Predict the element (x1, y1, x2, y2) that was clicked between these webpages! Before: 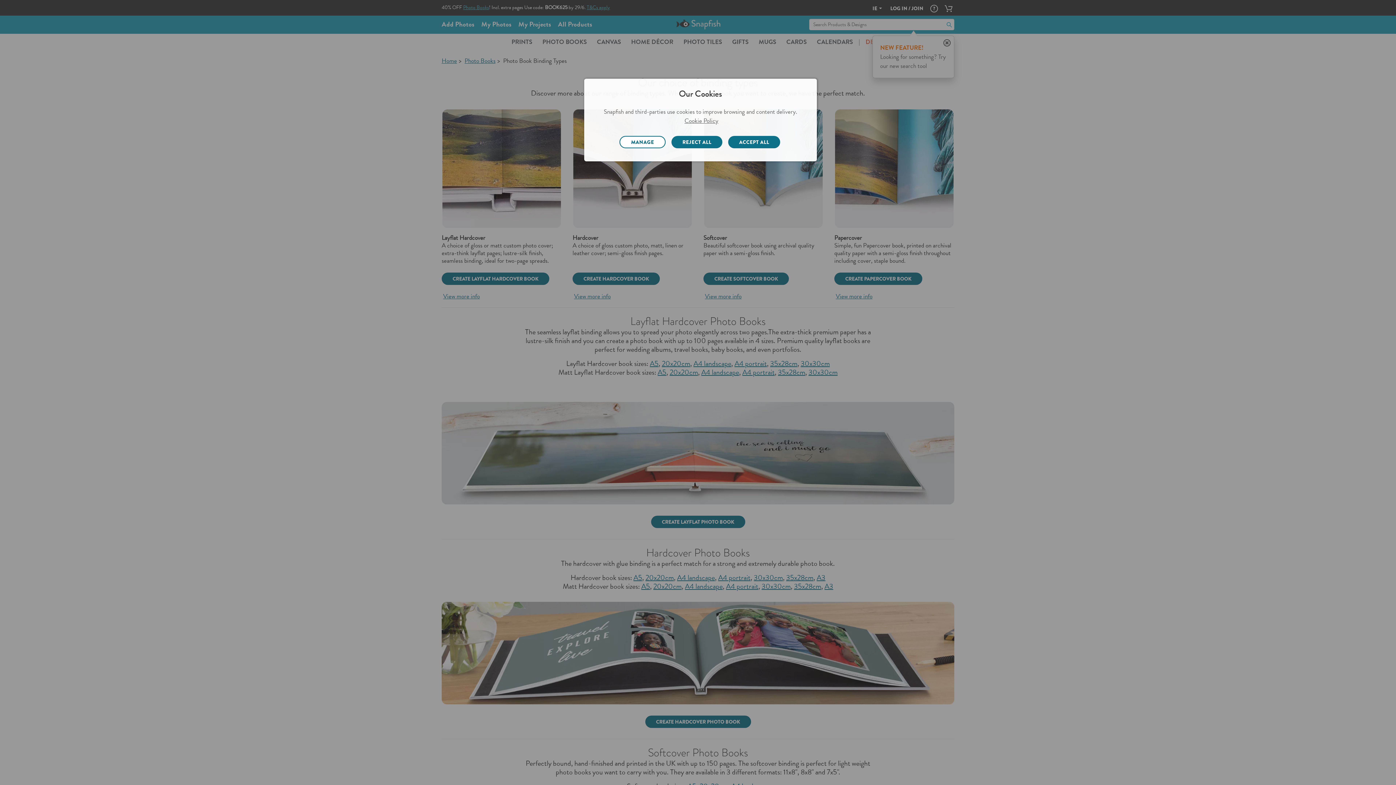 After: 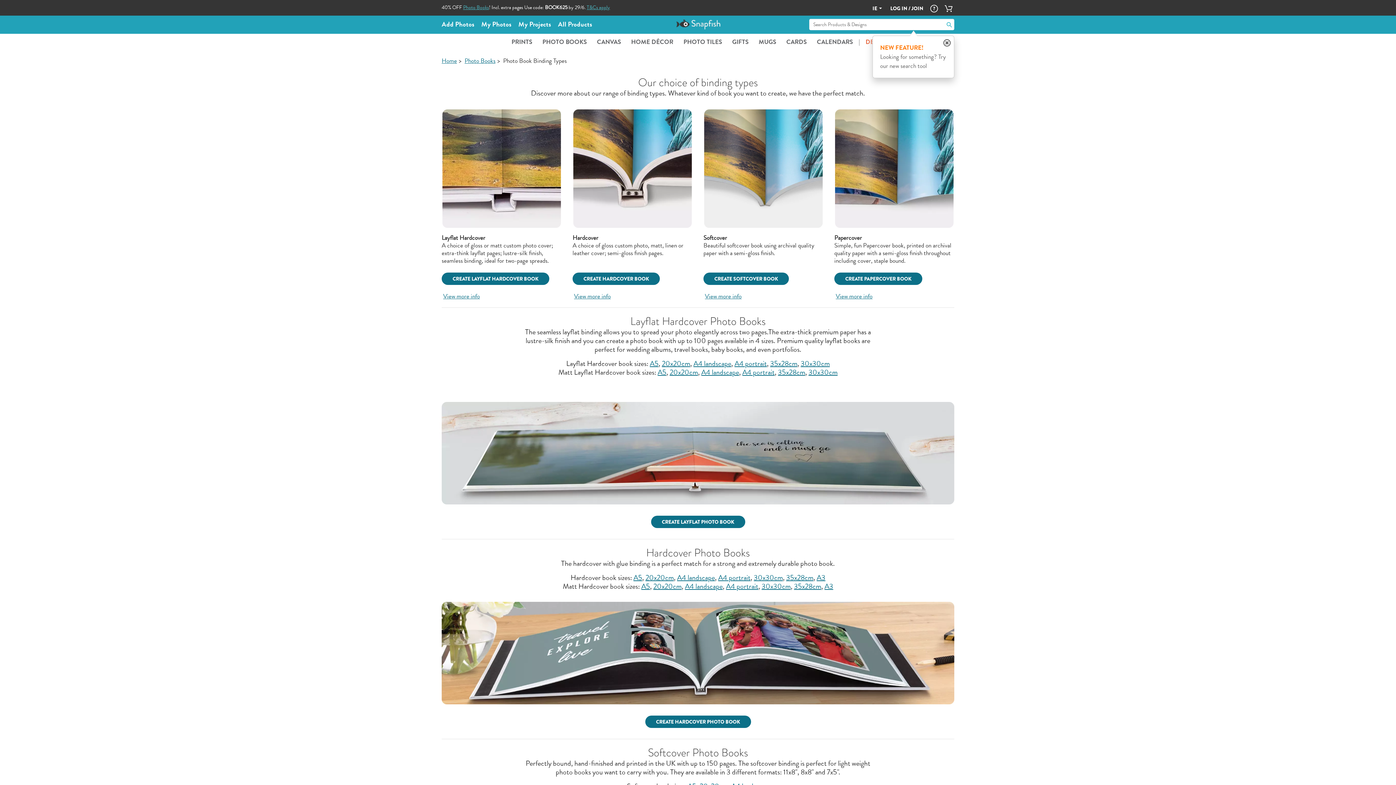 Action: bbox: (671, 136, 722, 148) label: REJECT ALL